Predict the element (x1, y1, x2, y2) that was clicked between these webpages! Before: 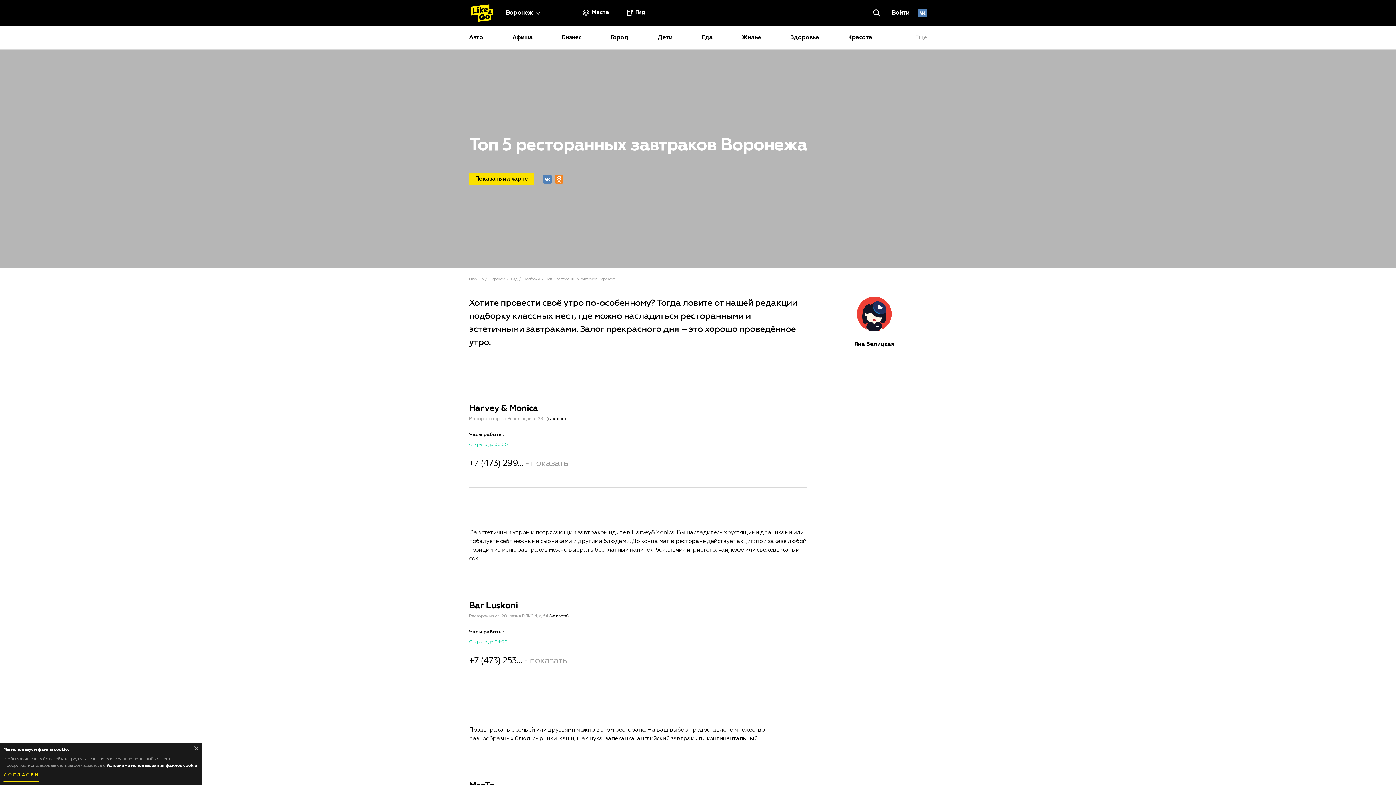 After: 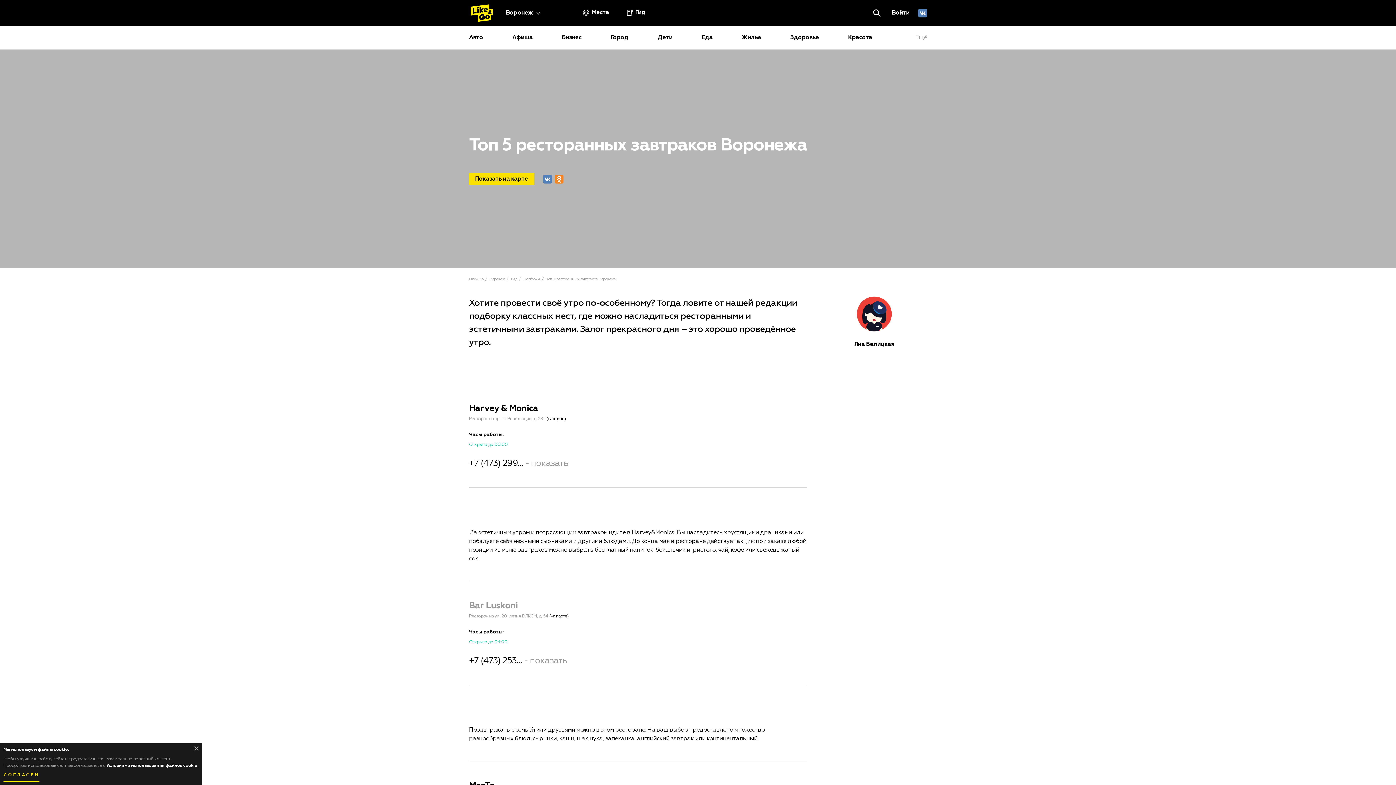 Action: label: Bar Luskoni bbox: (469, 601, 517, 610)